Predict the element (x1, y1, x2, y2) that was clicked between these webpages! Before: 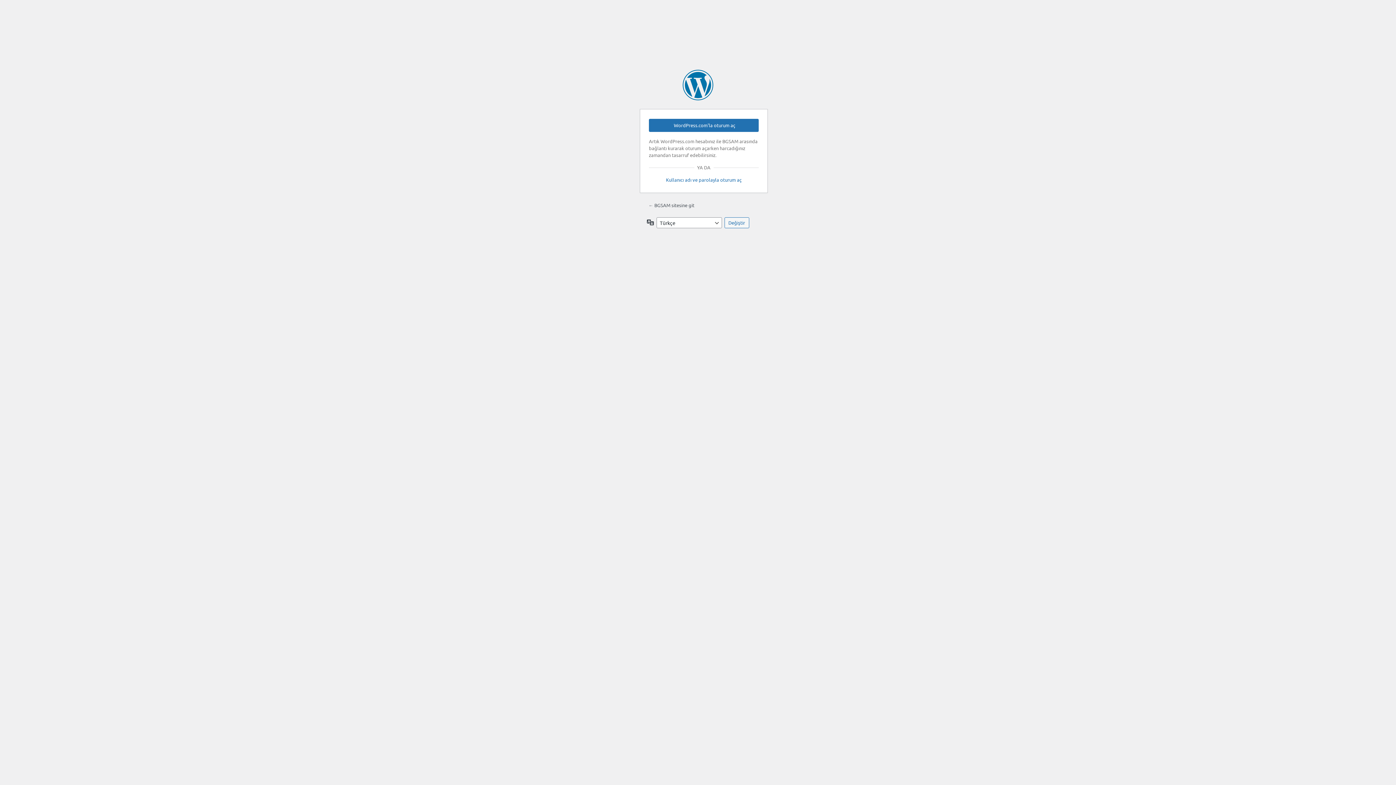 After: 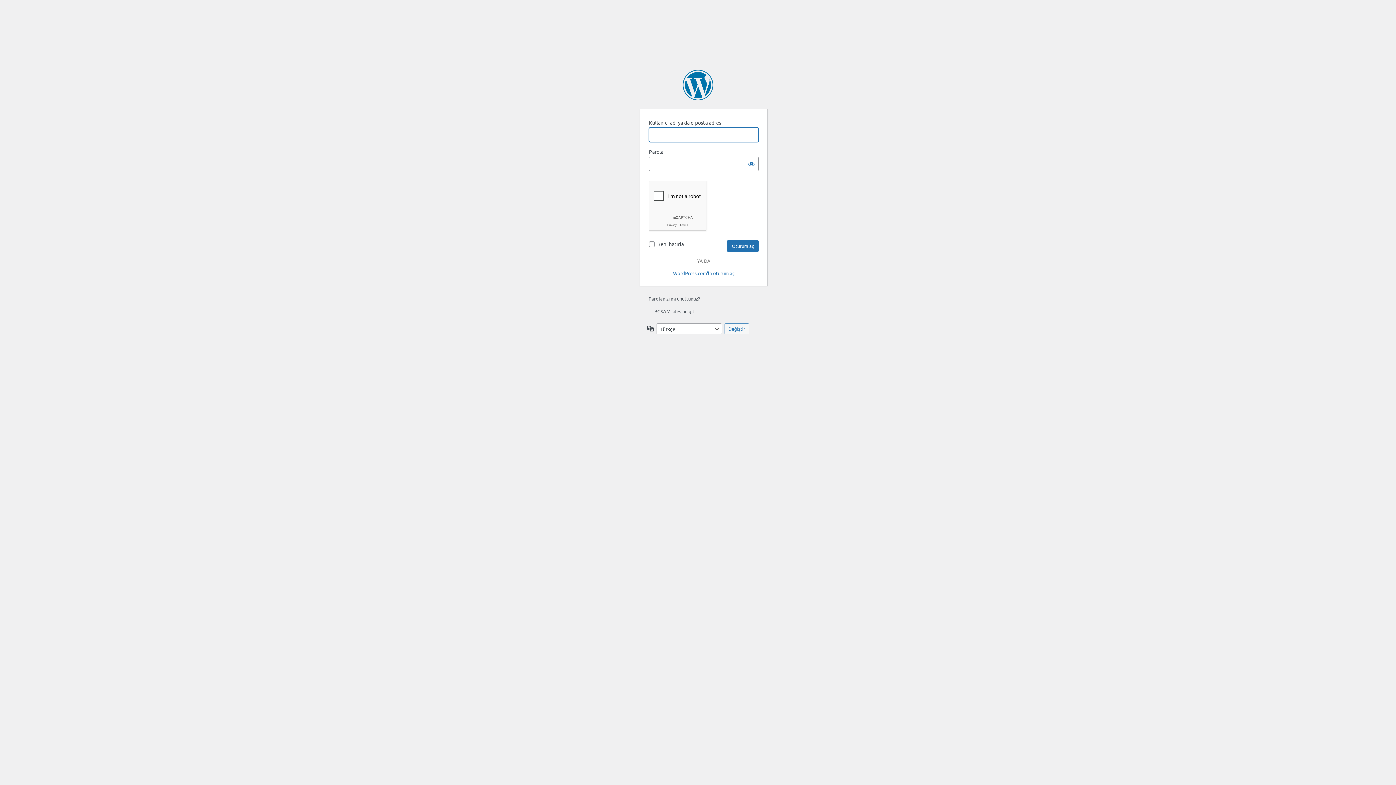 Action: label: Kullanıcı adı ve parolayla oturum aç bbox: (649, 176, 758, 183)